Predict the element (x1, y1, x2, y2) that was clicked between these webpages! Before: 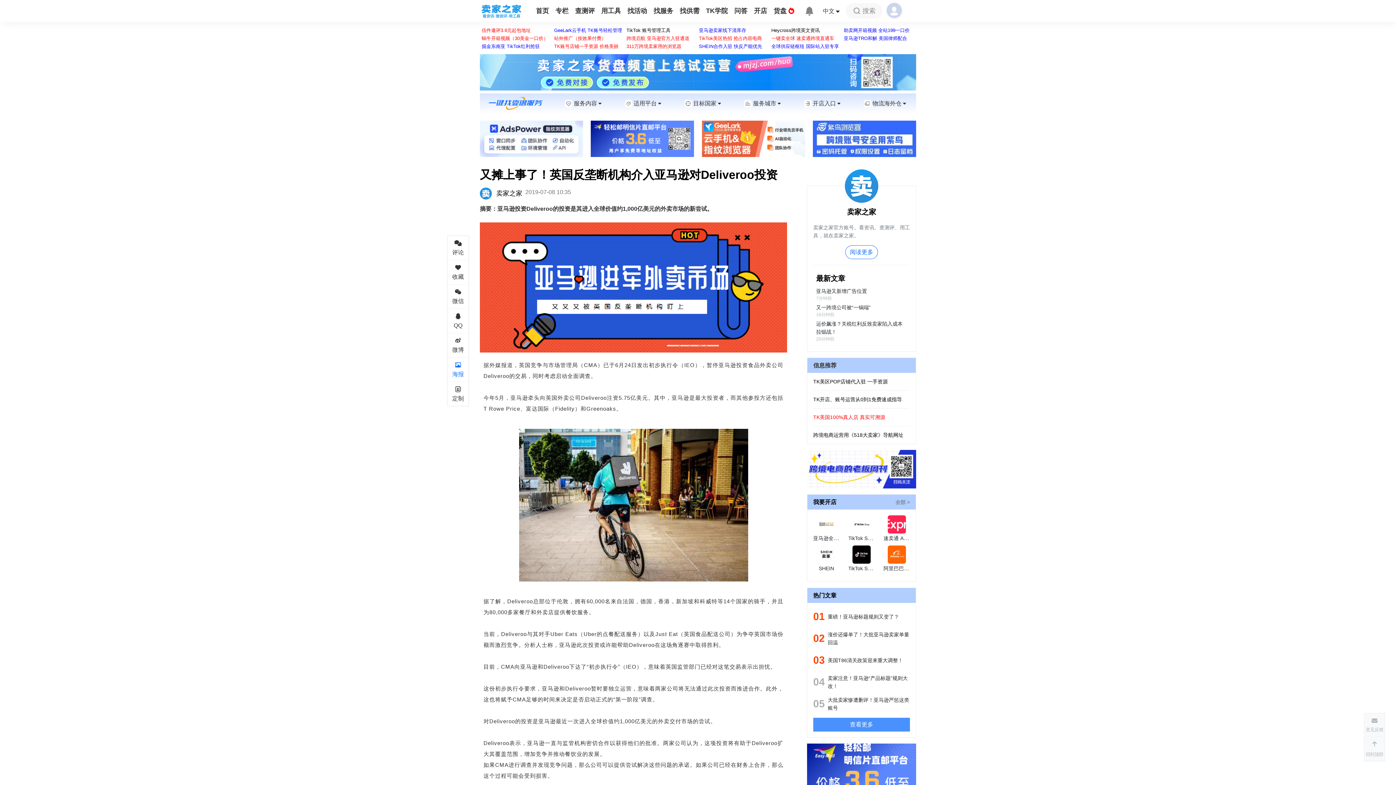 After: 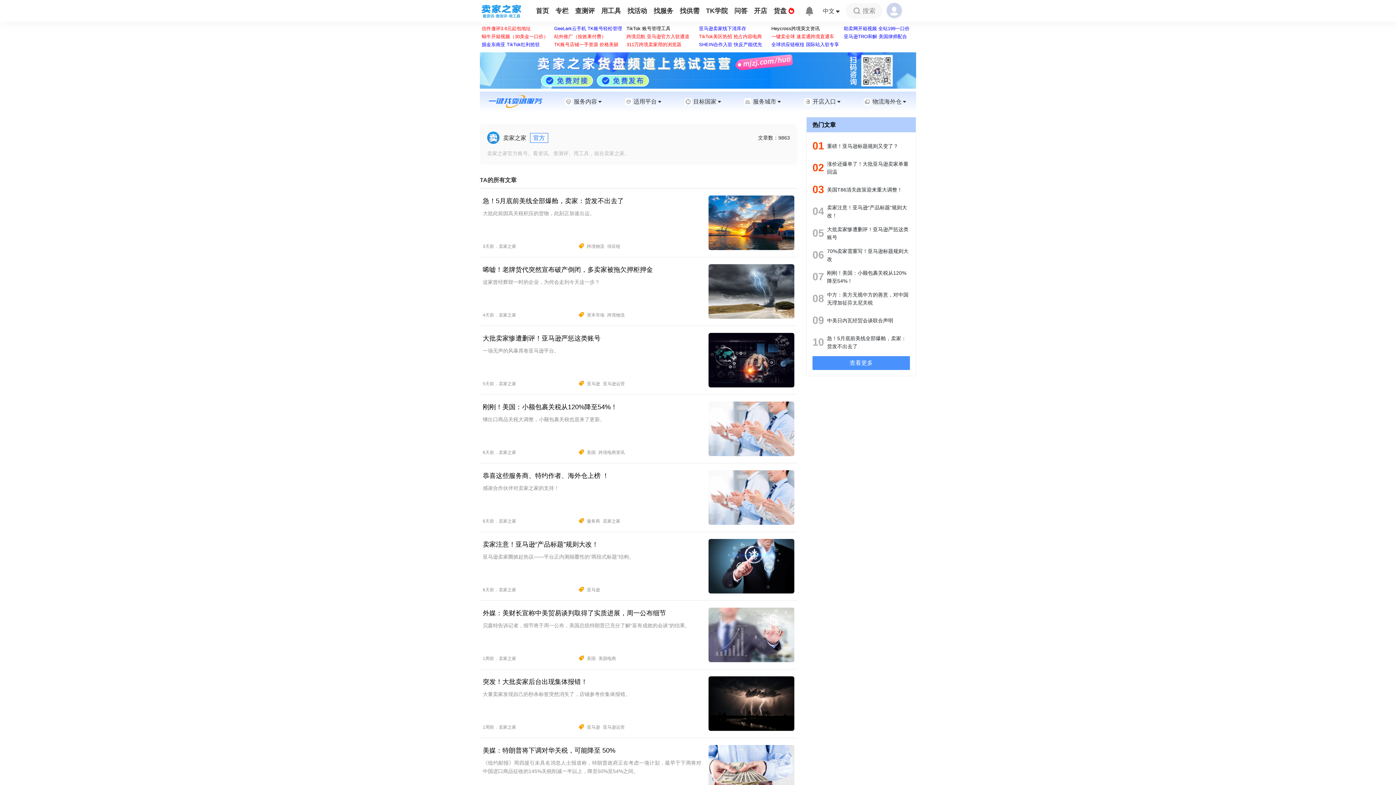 Action: label: 阅读更多 bbox: (845, 245, 878, 259)